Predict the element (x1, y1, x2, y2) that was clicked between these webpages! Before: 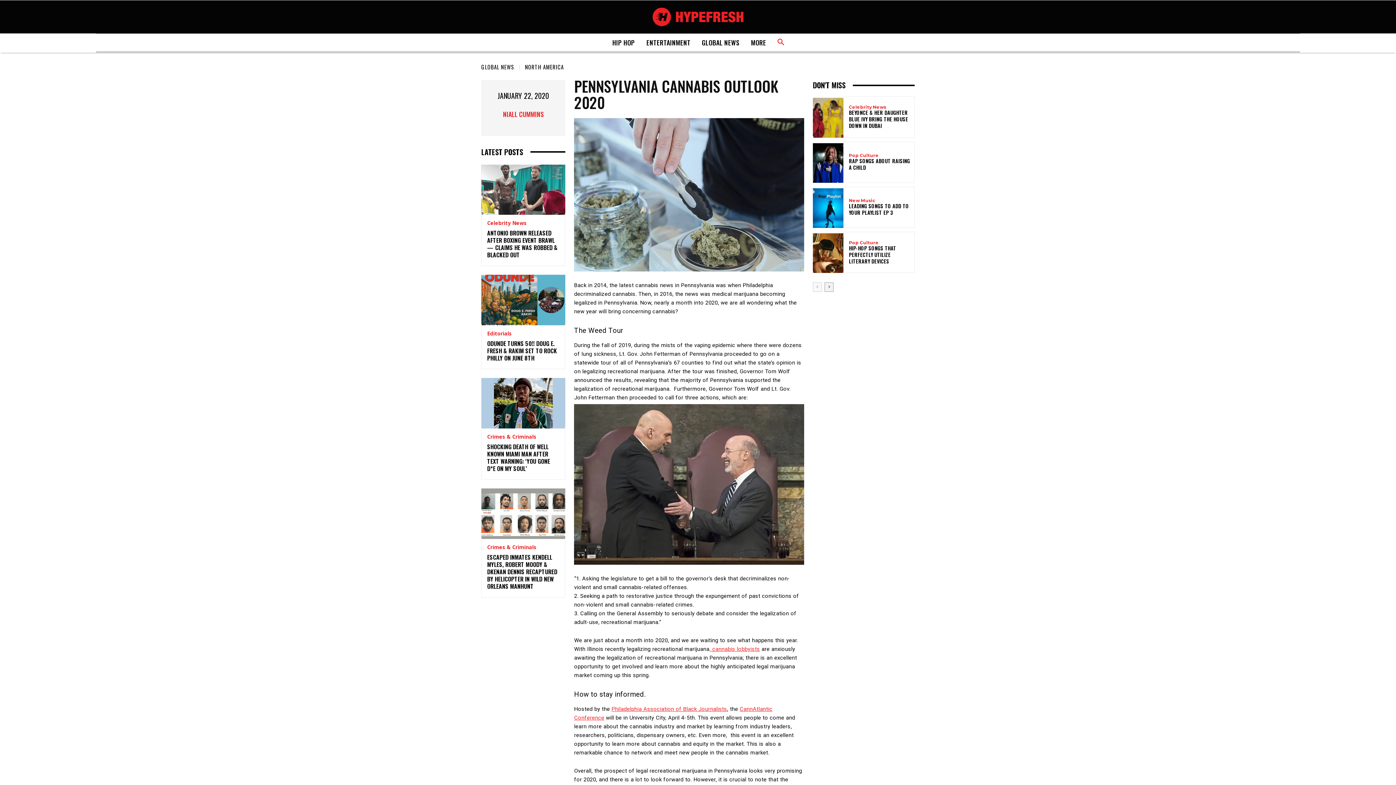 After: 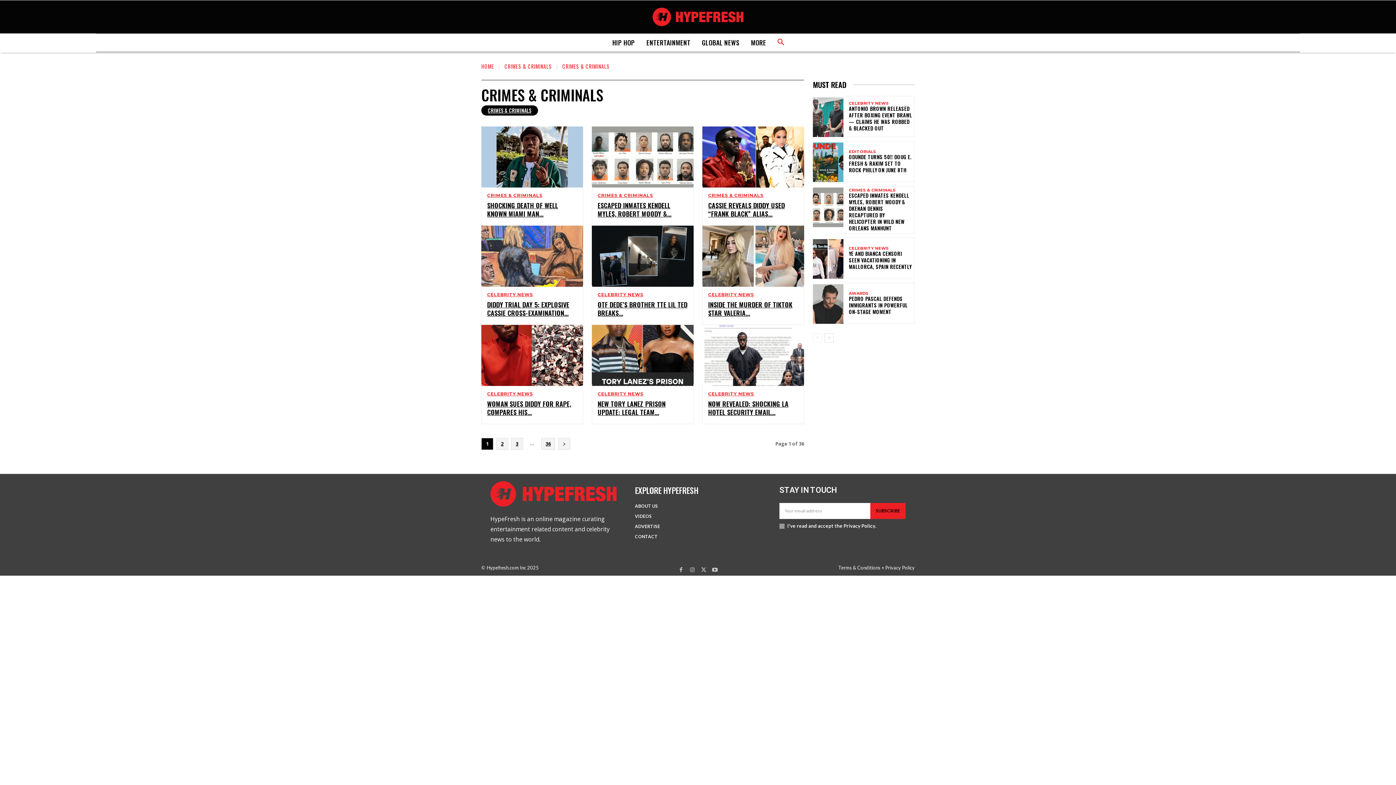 Action: label: Crimes & Criminals bbox: (487, 434, 536, 439)